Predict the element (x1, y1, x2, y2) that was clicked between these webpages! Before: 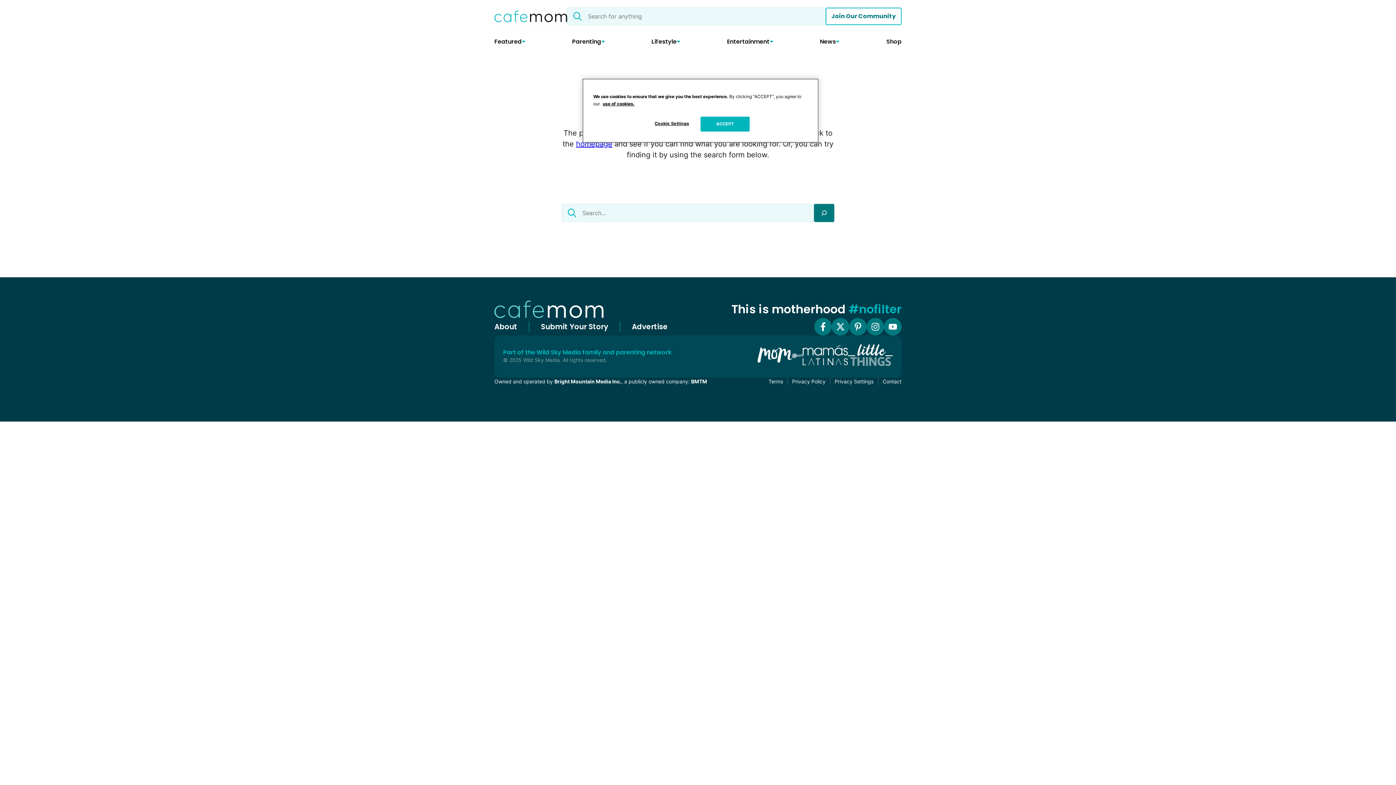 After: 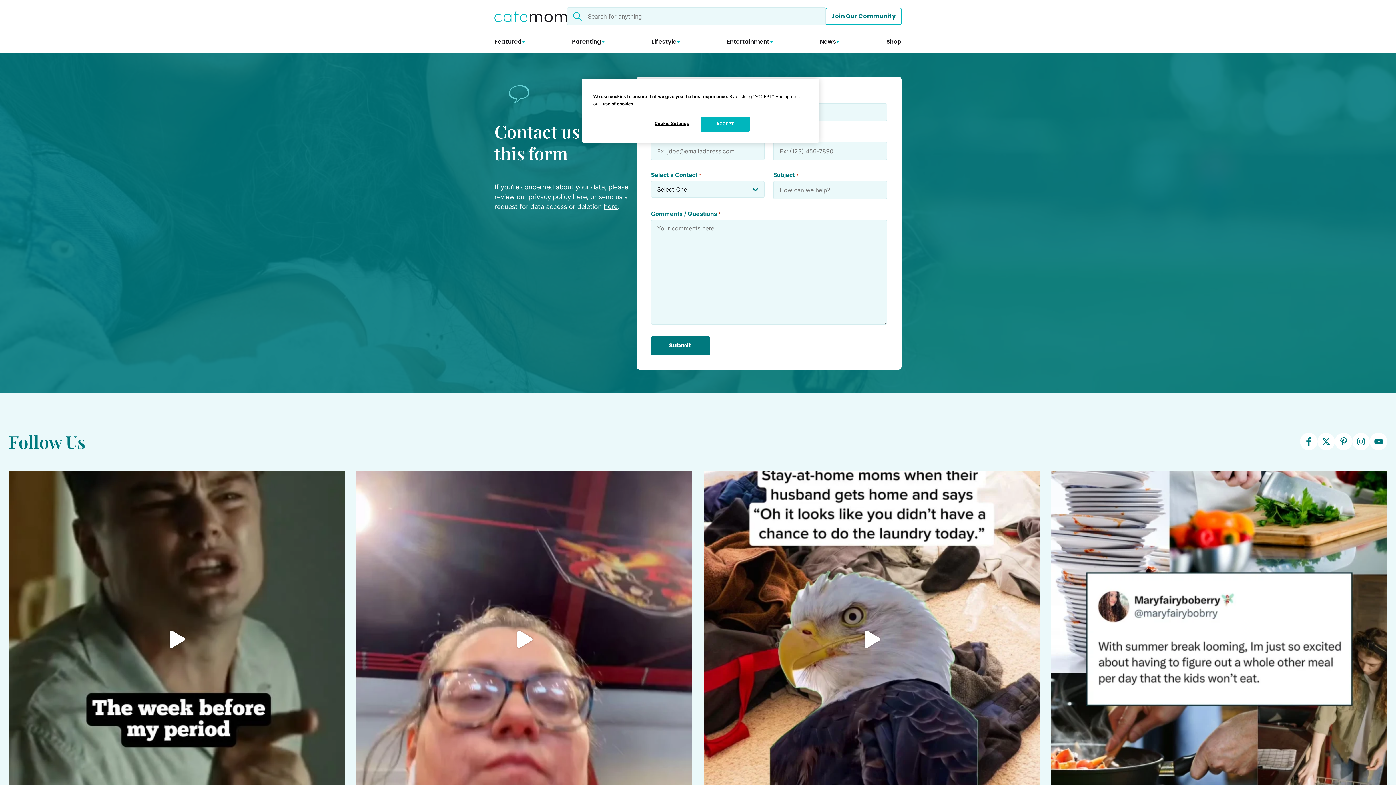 Action: bbox: (882, 377, 901, 385) label: Contact